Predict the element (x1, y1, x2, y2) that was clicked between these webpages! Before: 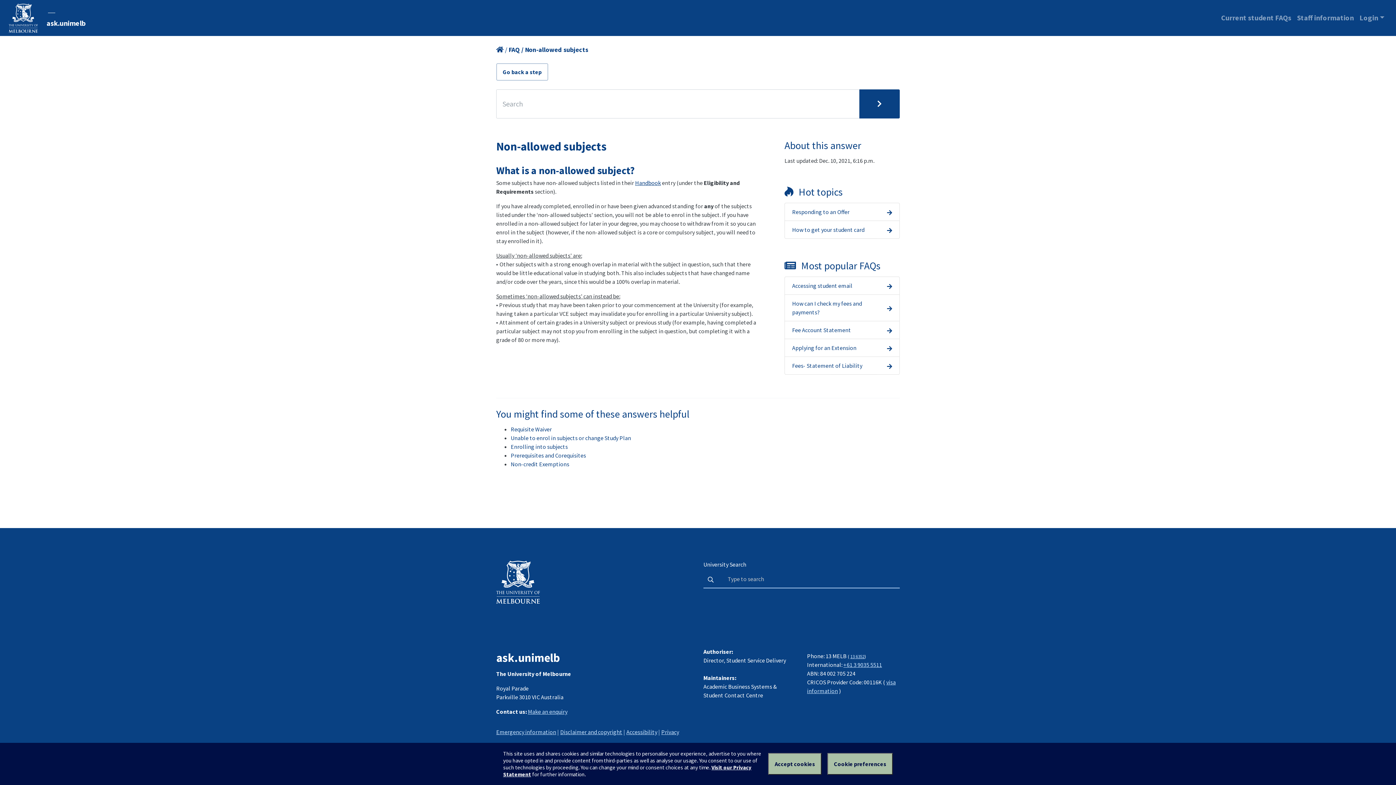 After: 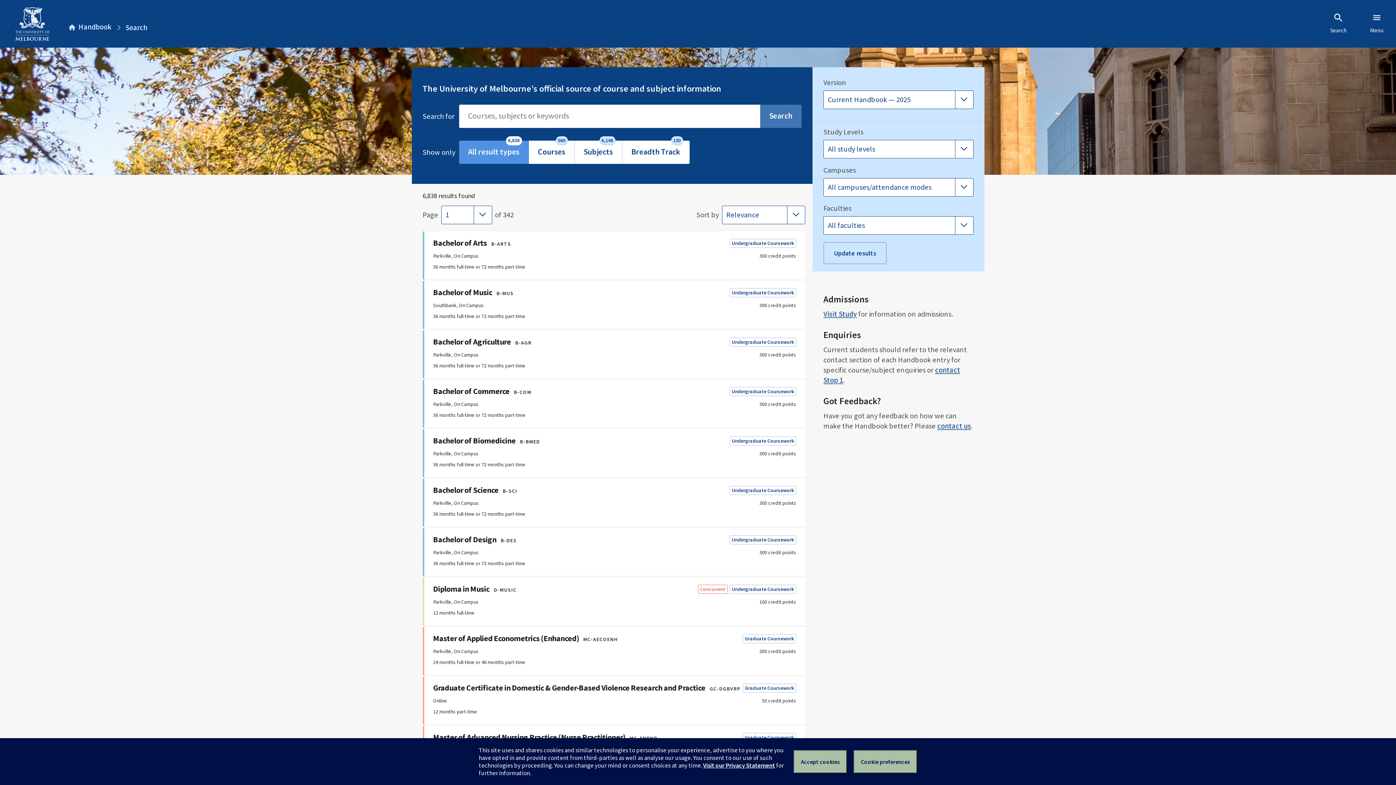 Action: label: Handbook bbox: (635, 179, 661, 186)